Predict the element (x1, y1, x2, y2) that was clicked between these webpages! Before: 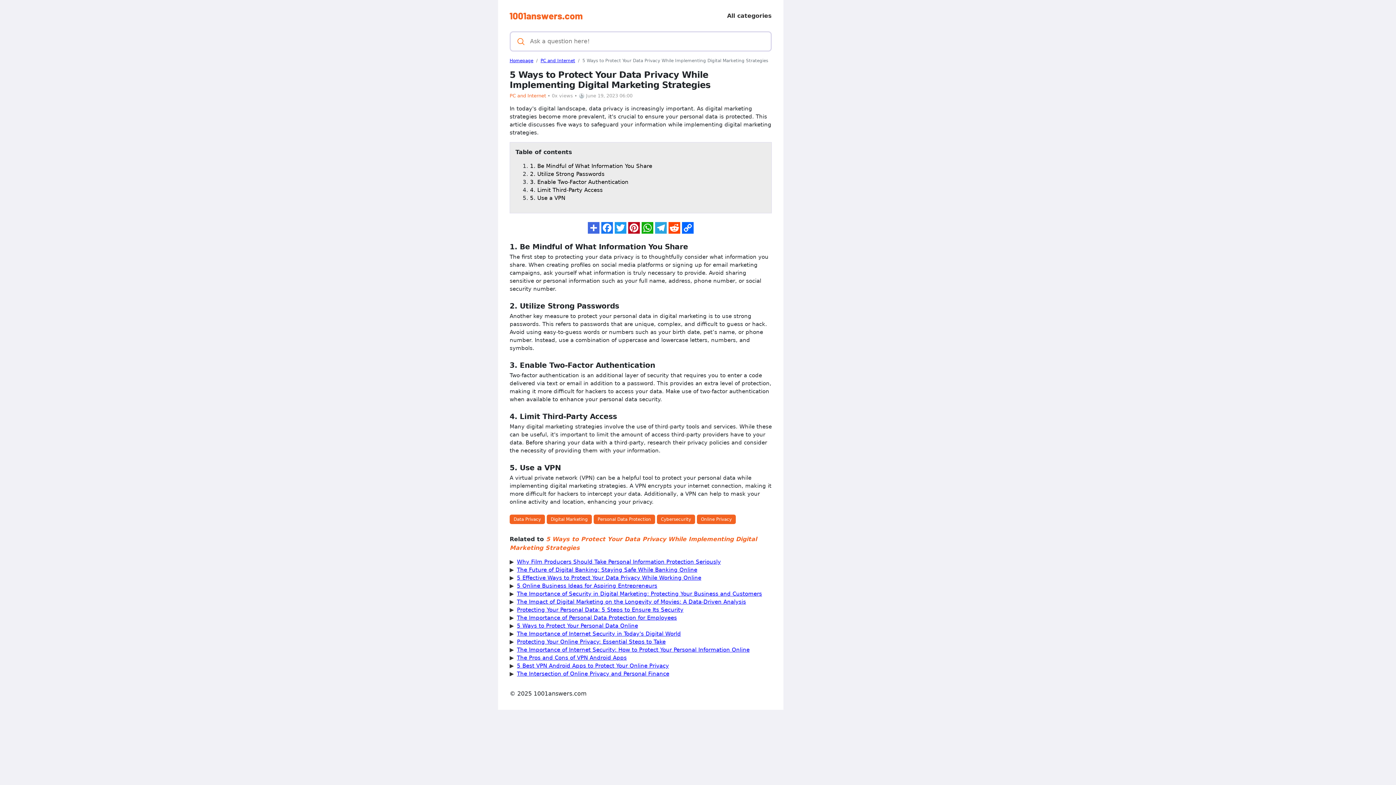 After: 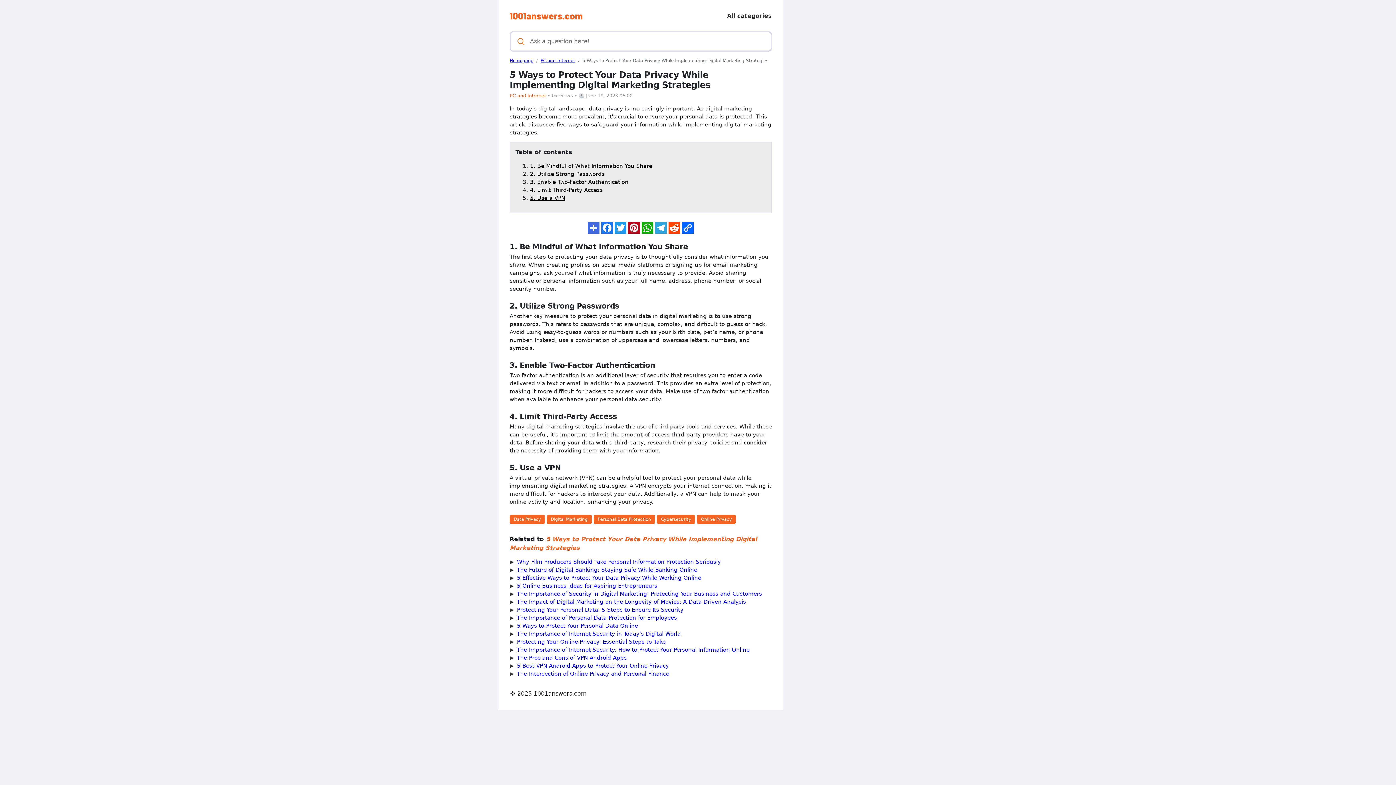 Action: label: 5. Use a VPN bbox: (530, 195, 565, 201)